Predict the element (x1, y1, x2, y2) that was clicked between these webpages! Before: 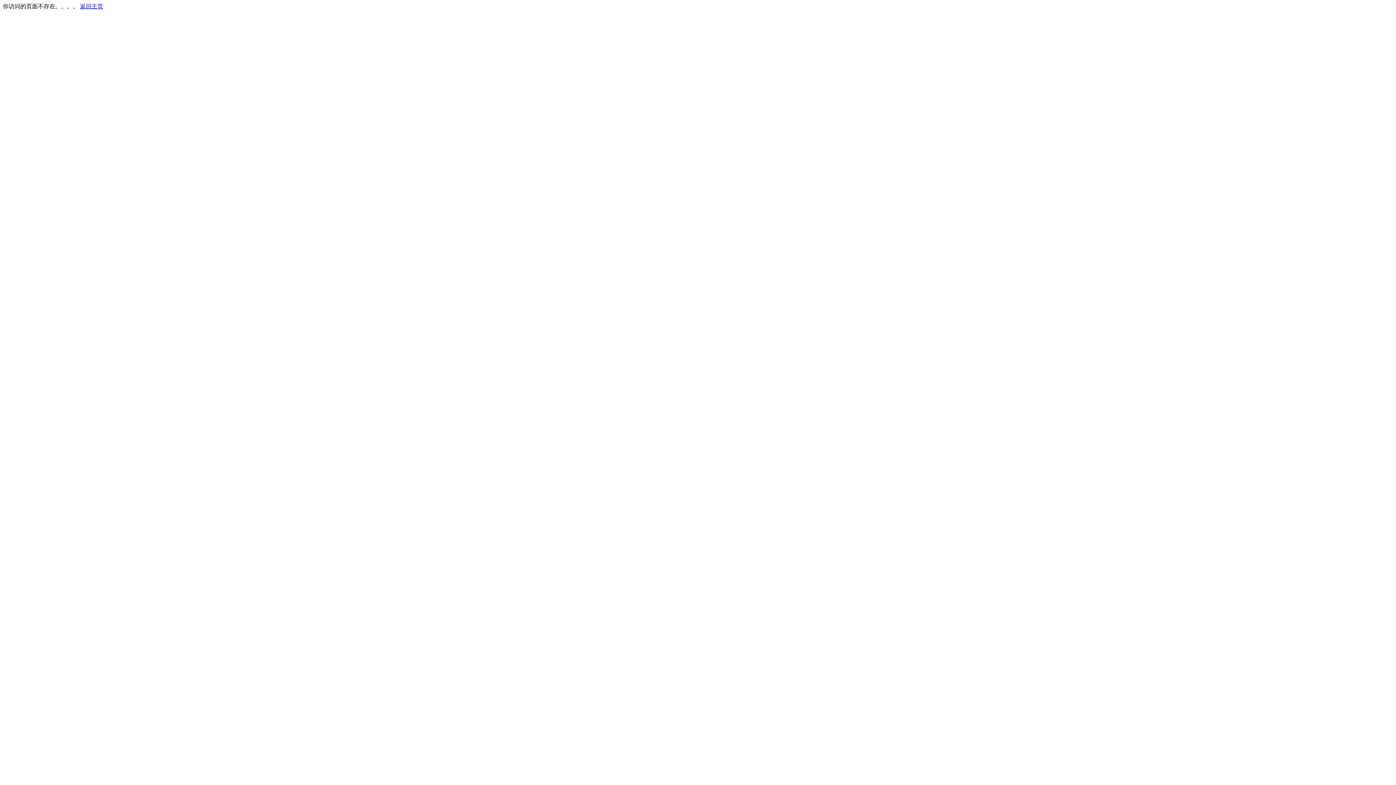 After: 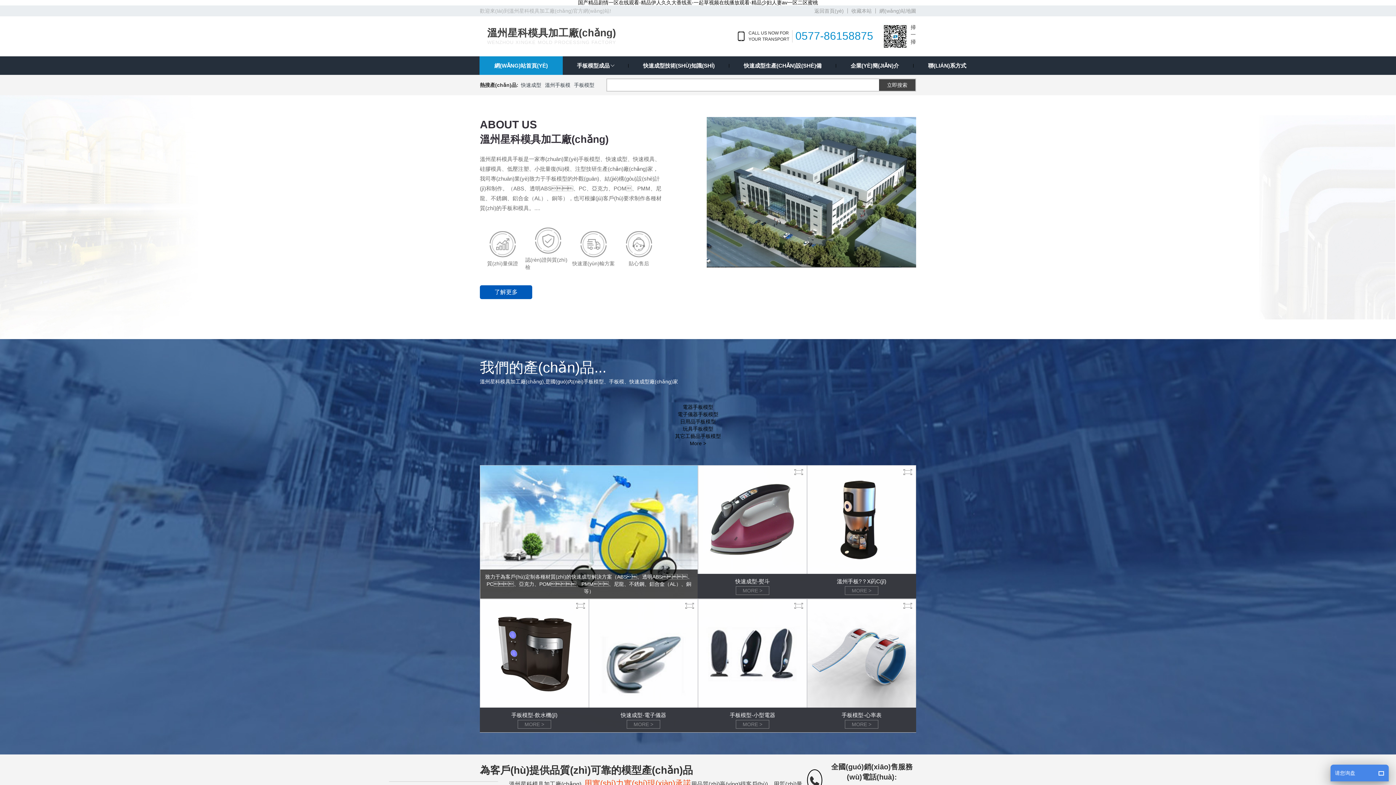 Action: bbox: (80, 3, 103, 9) label: 返回主页